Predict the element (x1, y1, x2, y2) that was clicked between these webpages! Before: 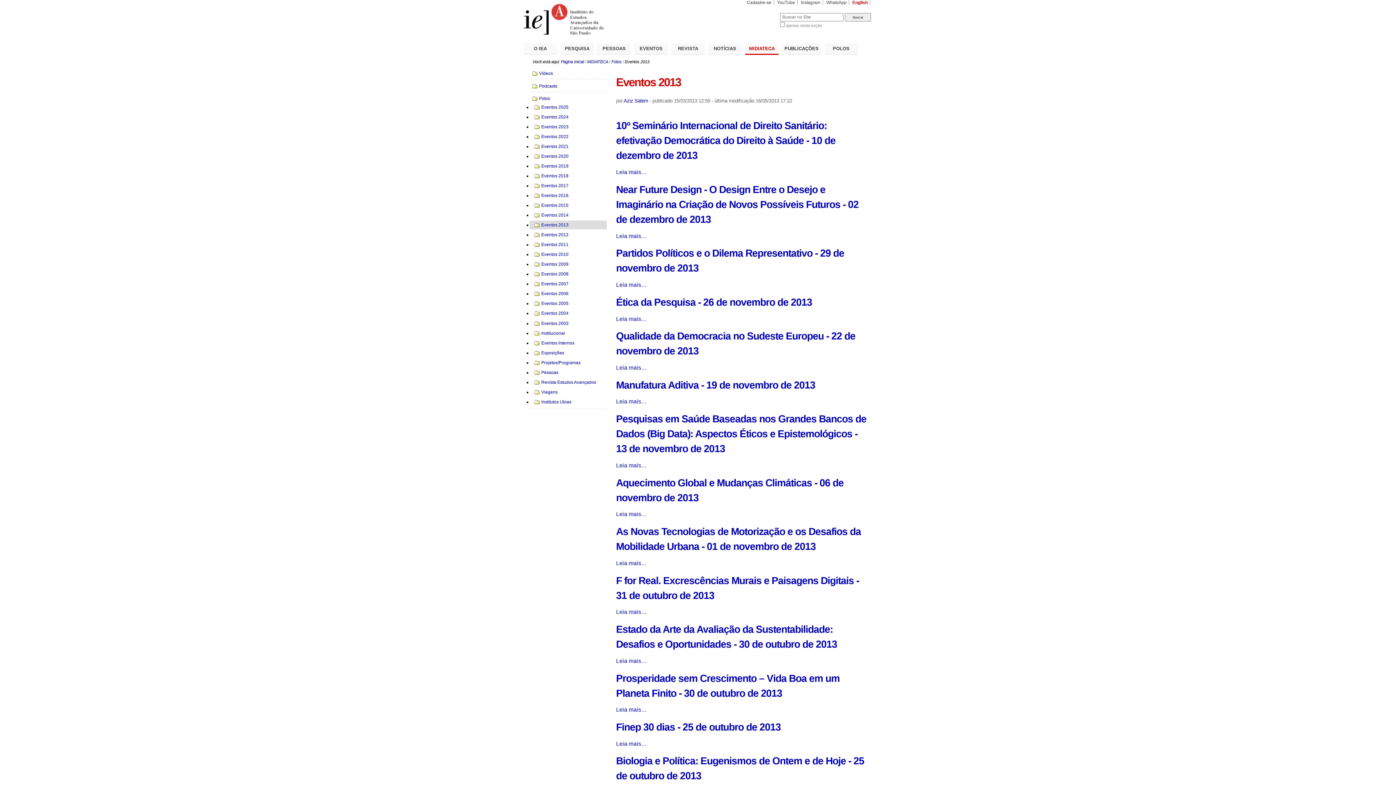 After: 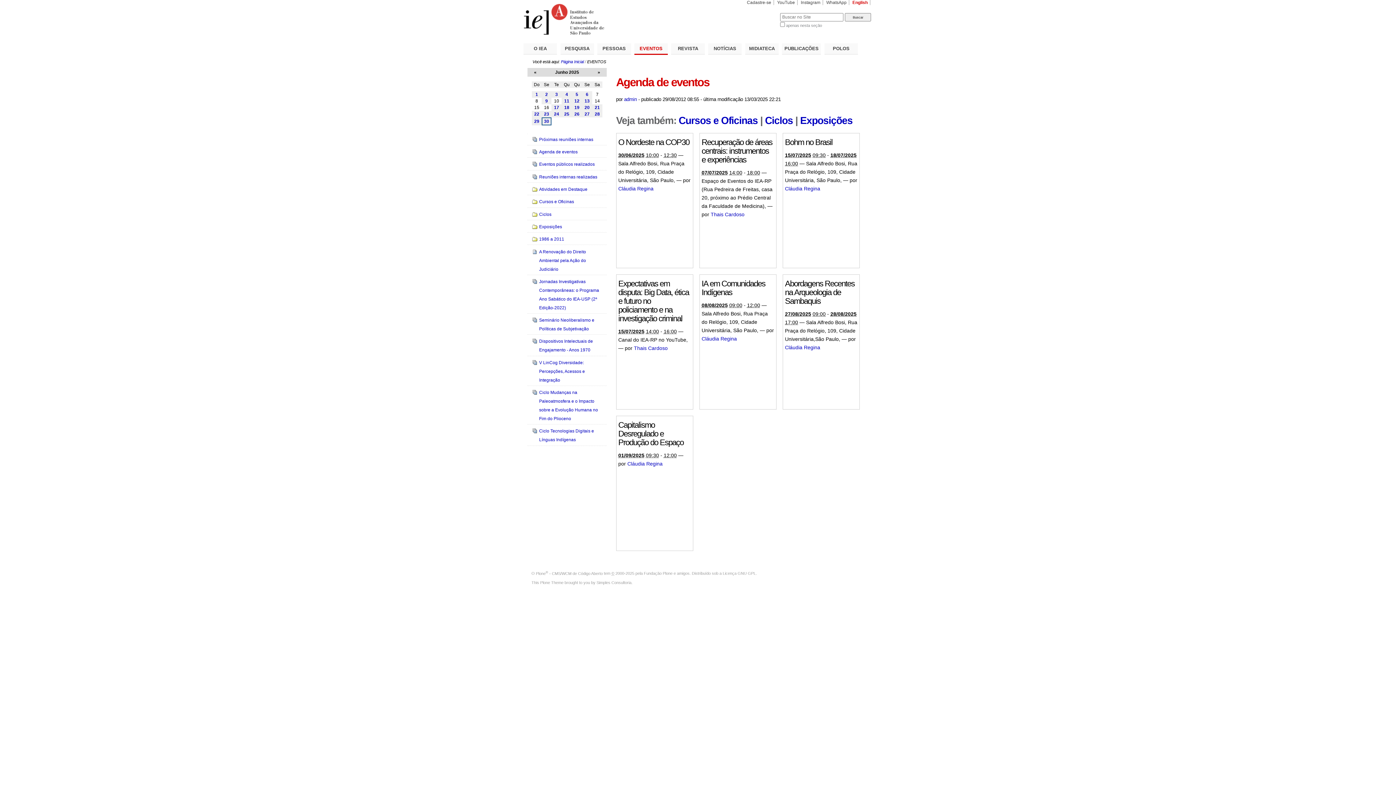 Action: label: EVENTOS bbox: (634, 43, 668, 54)